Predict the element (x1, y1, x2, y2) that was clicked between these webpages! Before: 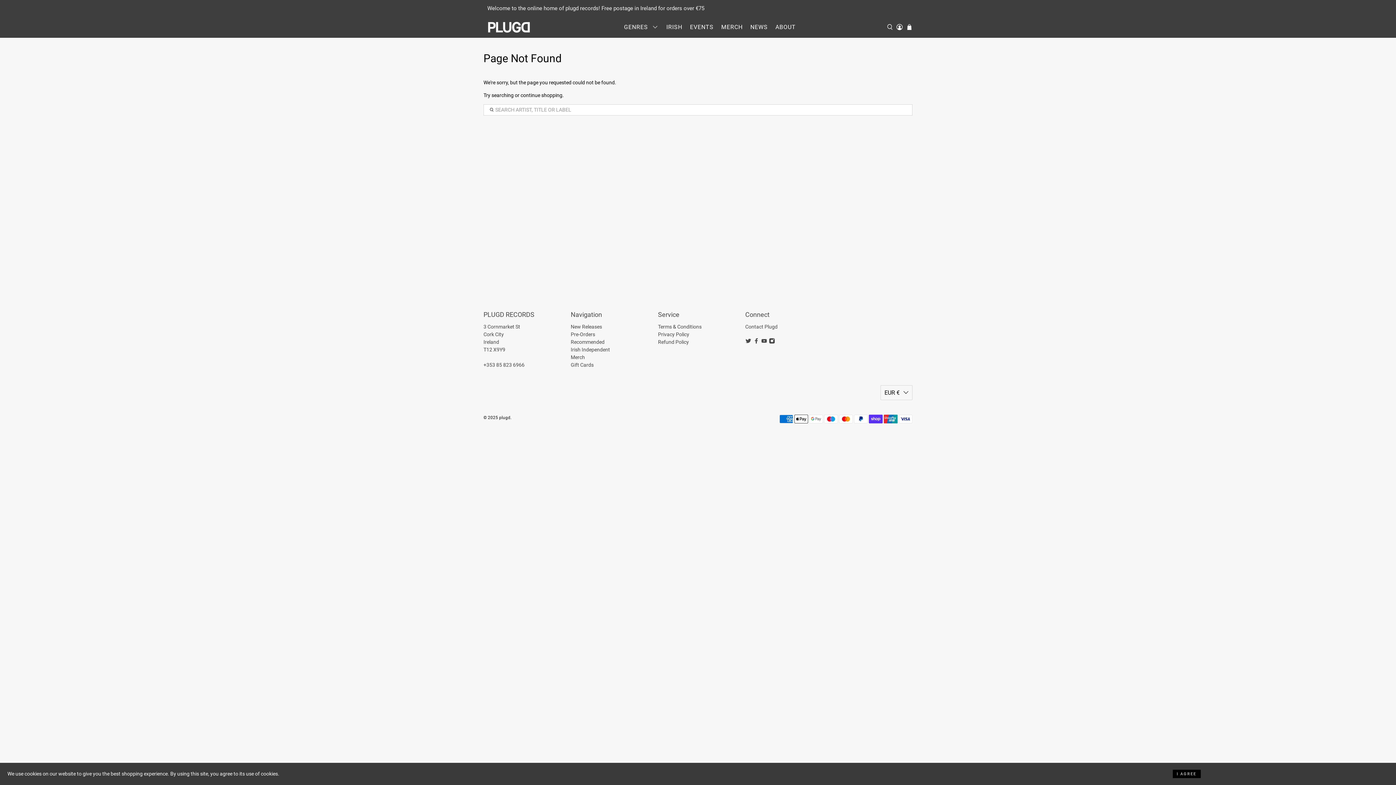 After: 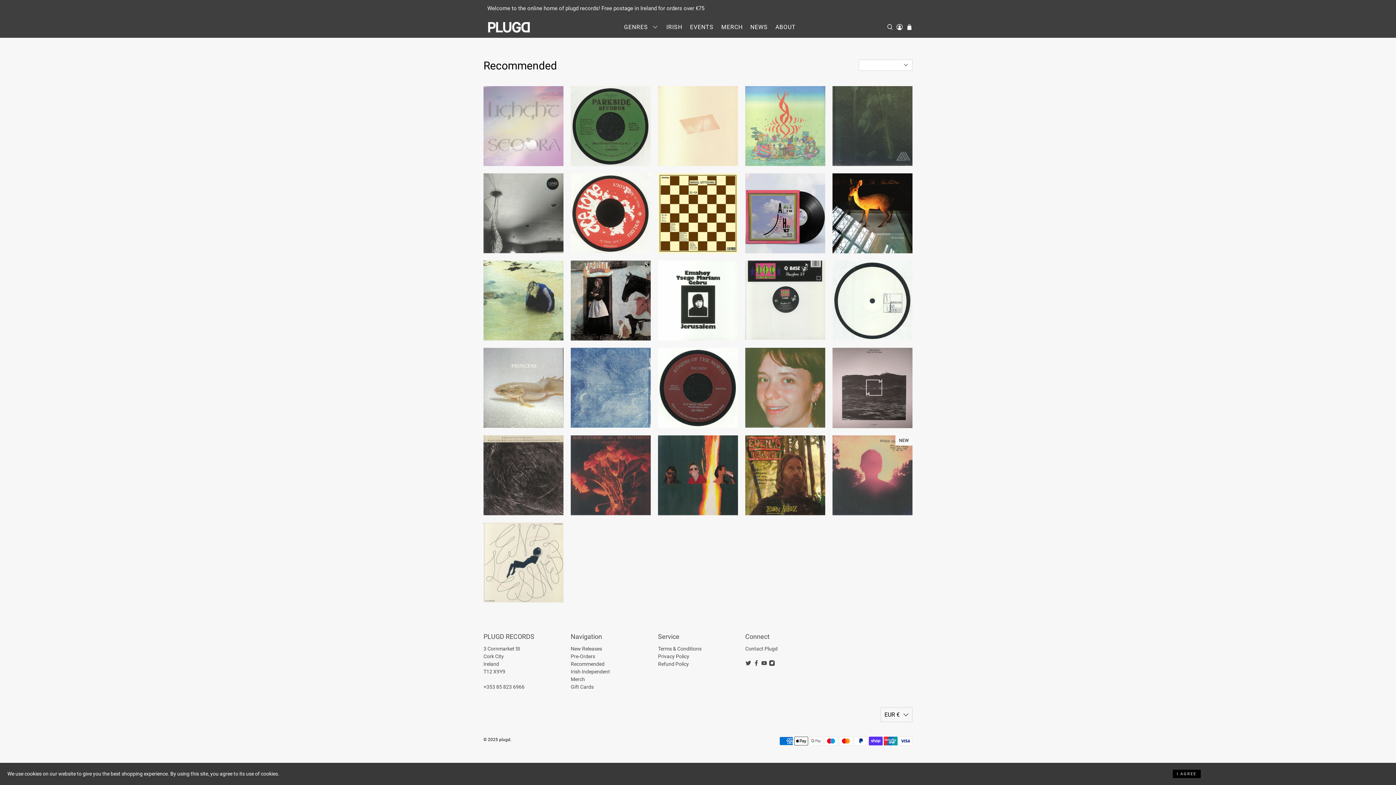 Action: bbox: (570, 339, 604, 344) label: Recommended